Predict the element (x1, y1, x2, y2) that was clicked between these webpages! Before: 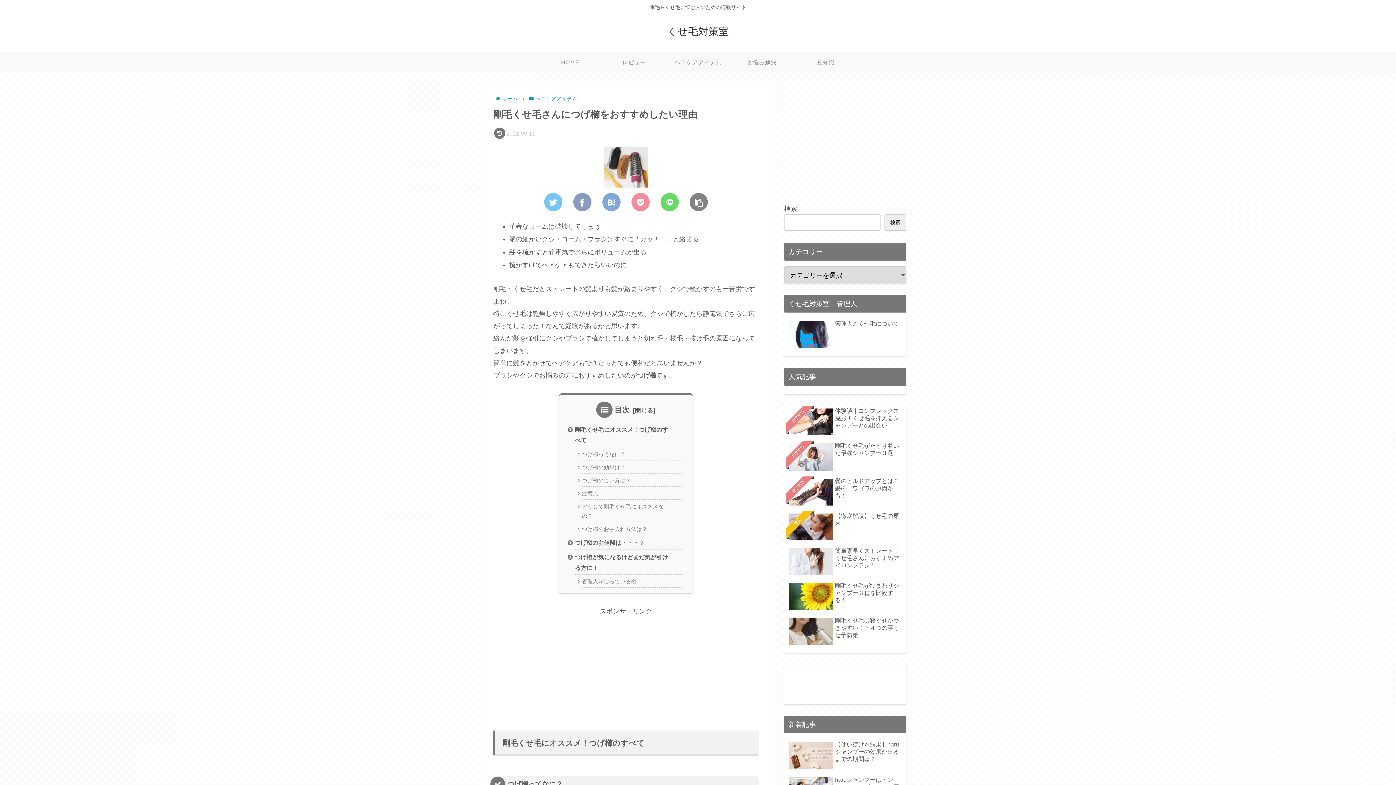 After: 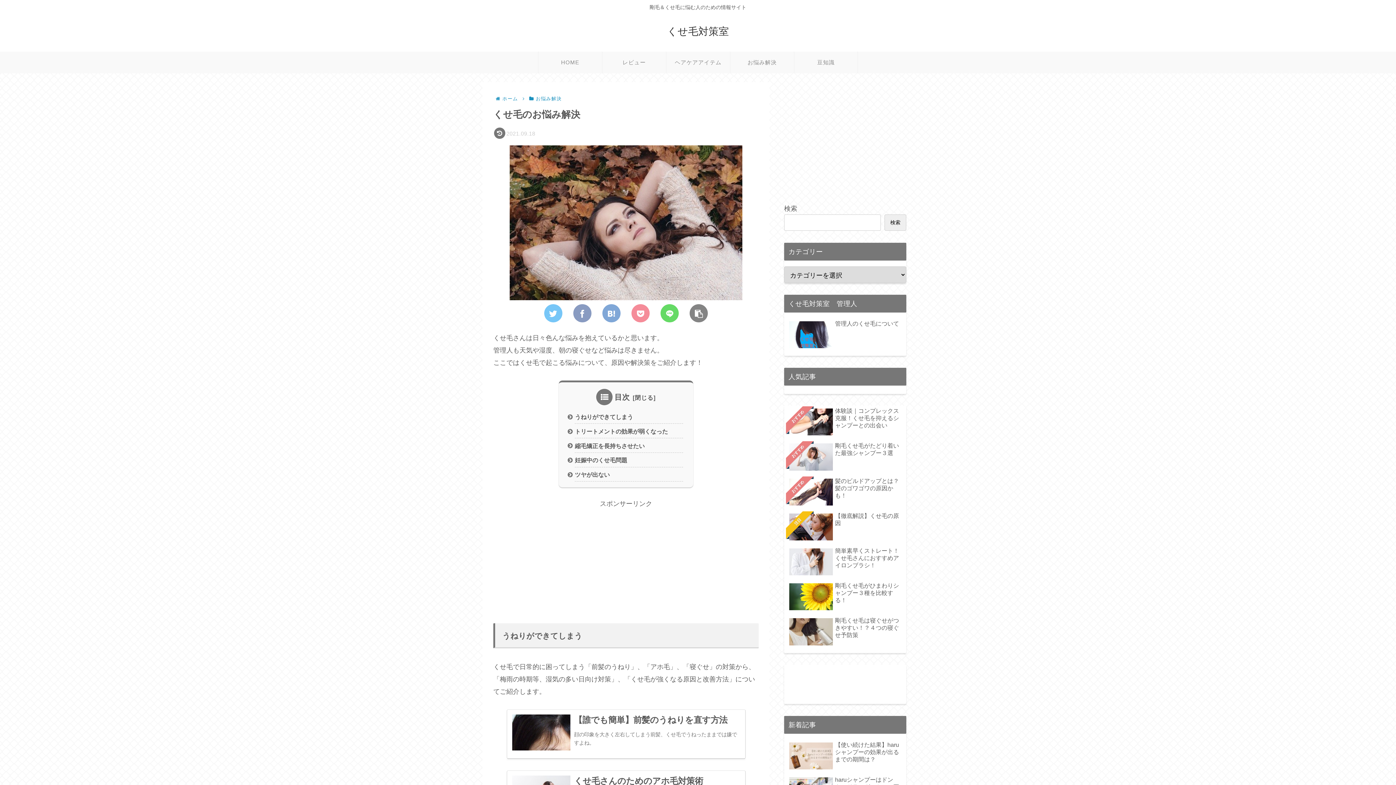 Action: bbox: (730, 51, 794, 73) label: お悩み解決